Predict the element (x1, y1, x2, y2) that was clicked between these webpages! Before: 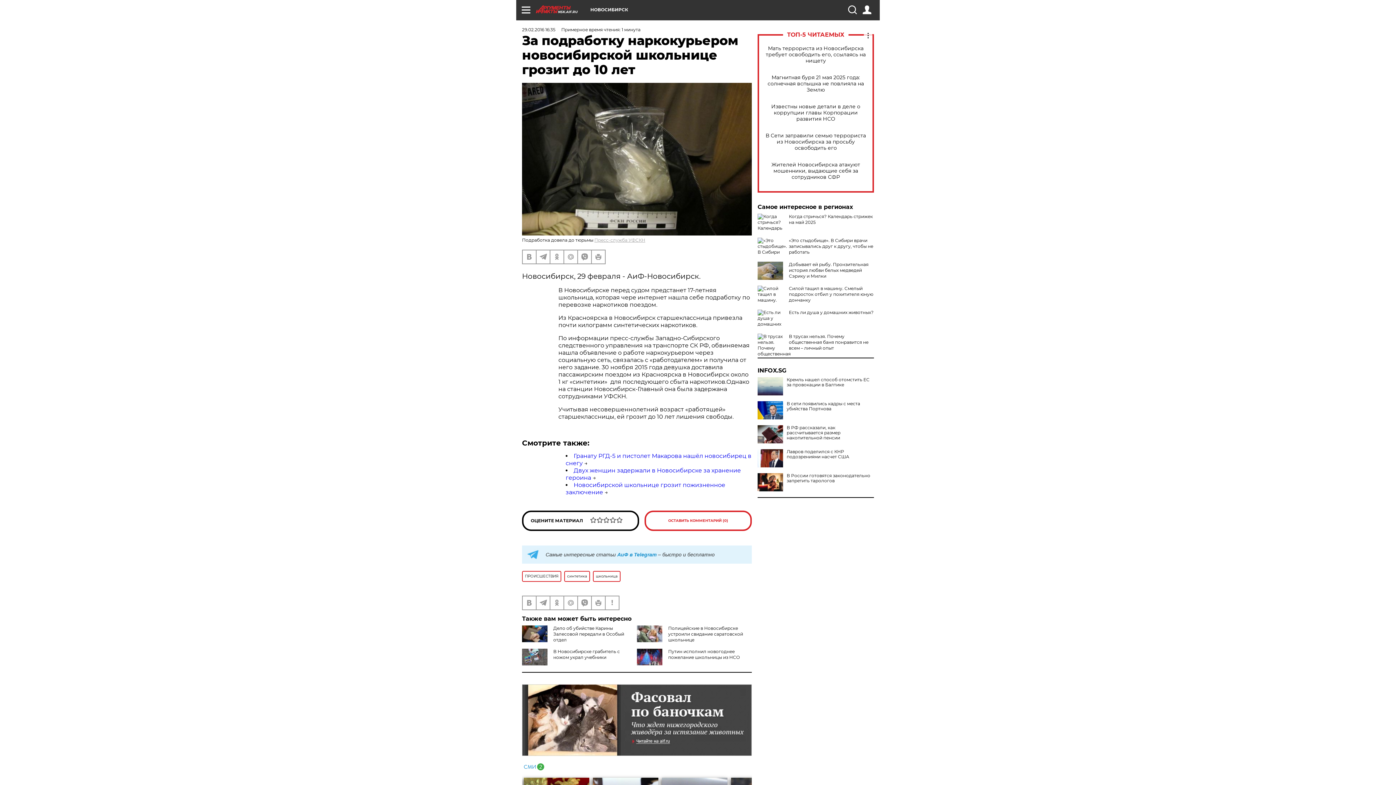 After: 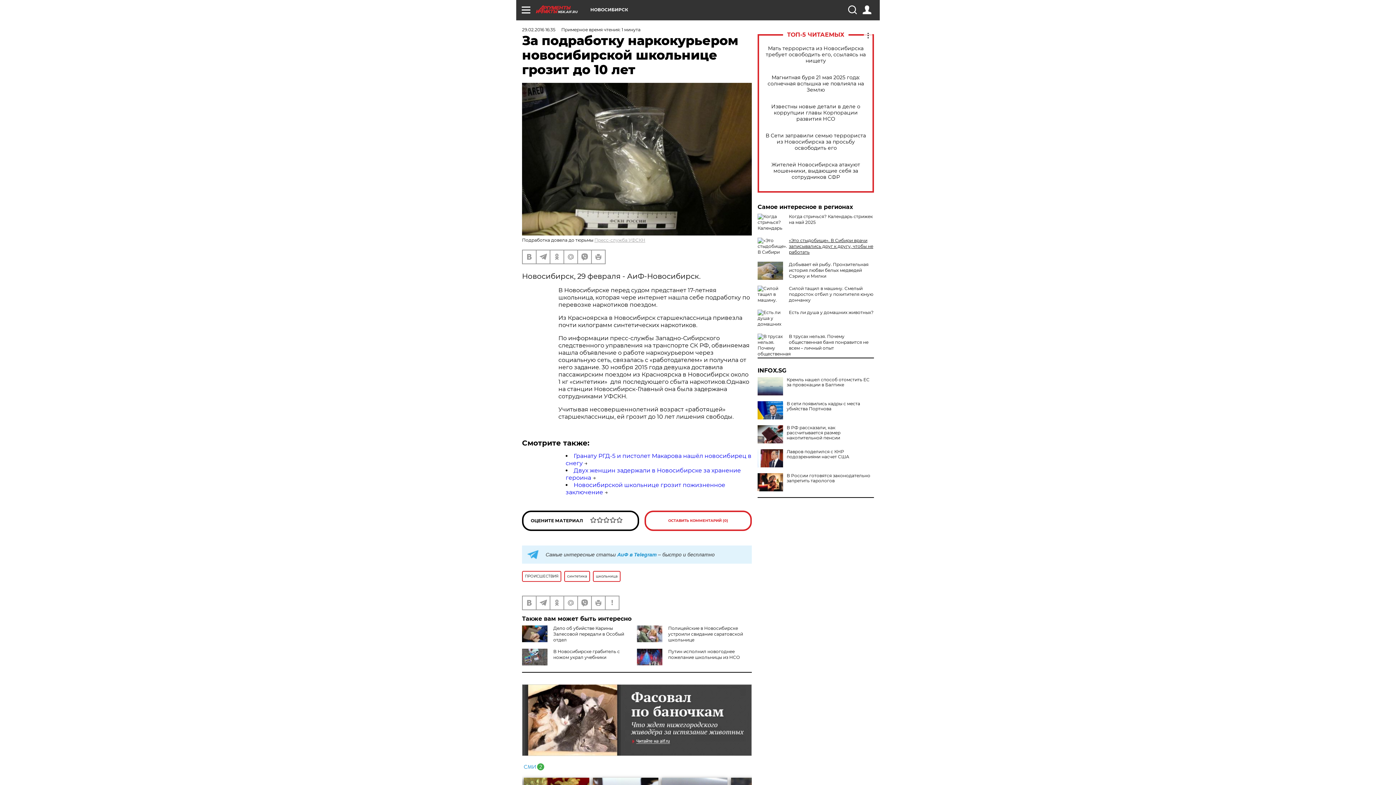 Action: bbox: (789, 237, 873, 254) label: «Это стыдобище». В Сибири врачи записывались друг к другу, чтобы не работать